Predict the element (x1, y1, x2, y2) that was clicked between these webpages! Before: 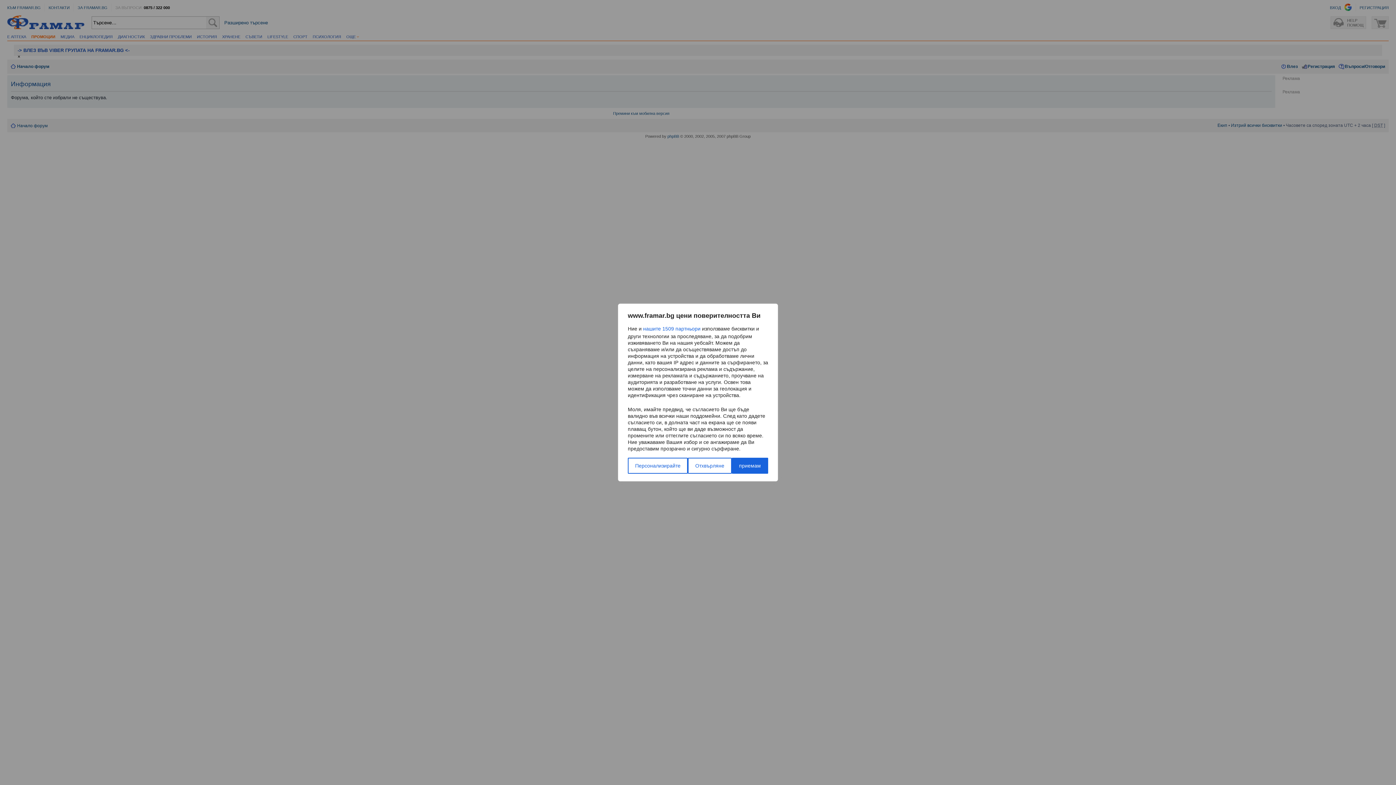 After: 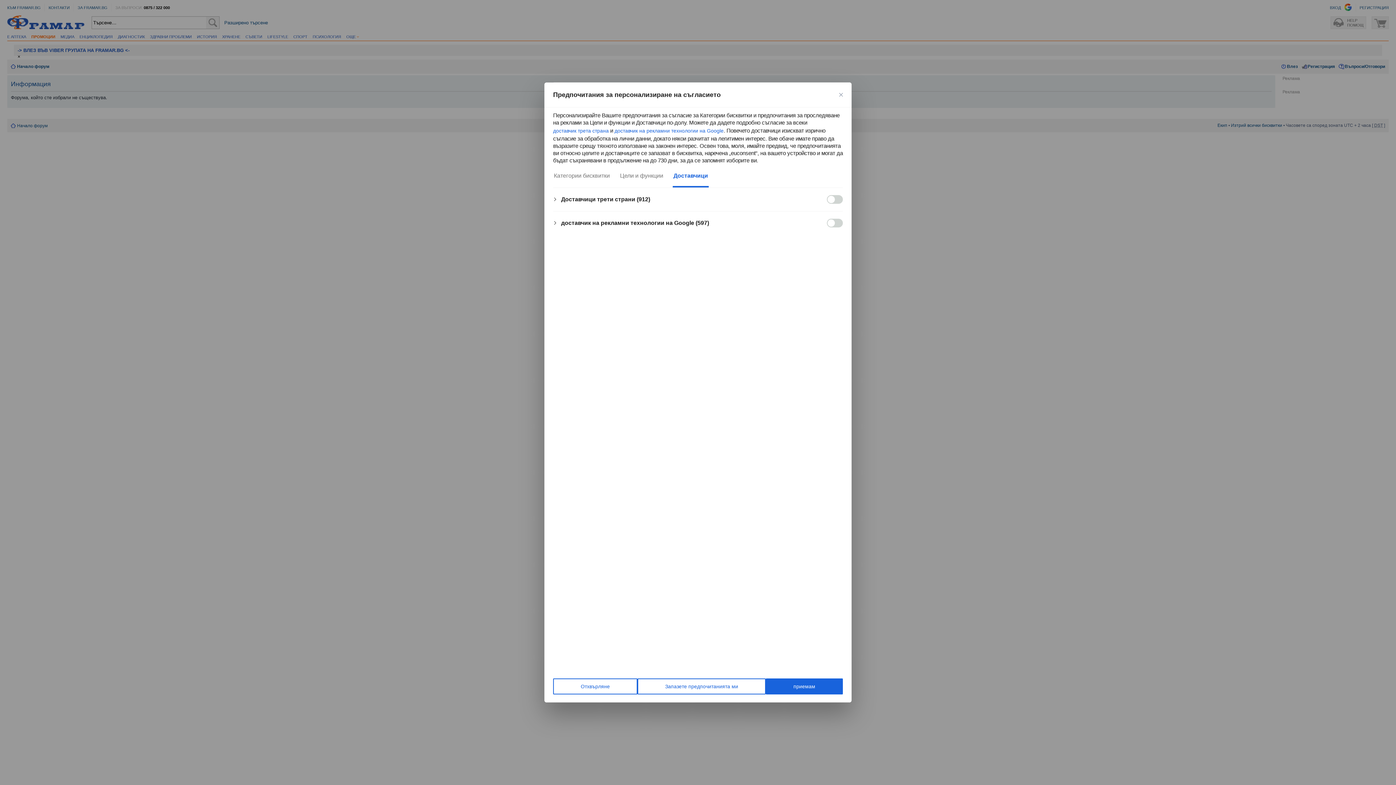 Action: label: нашите 1509 партньори bbox: (643, 324, 700, 333)